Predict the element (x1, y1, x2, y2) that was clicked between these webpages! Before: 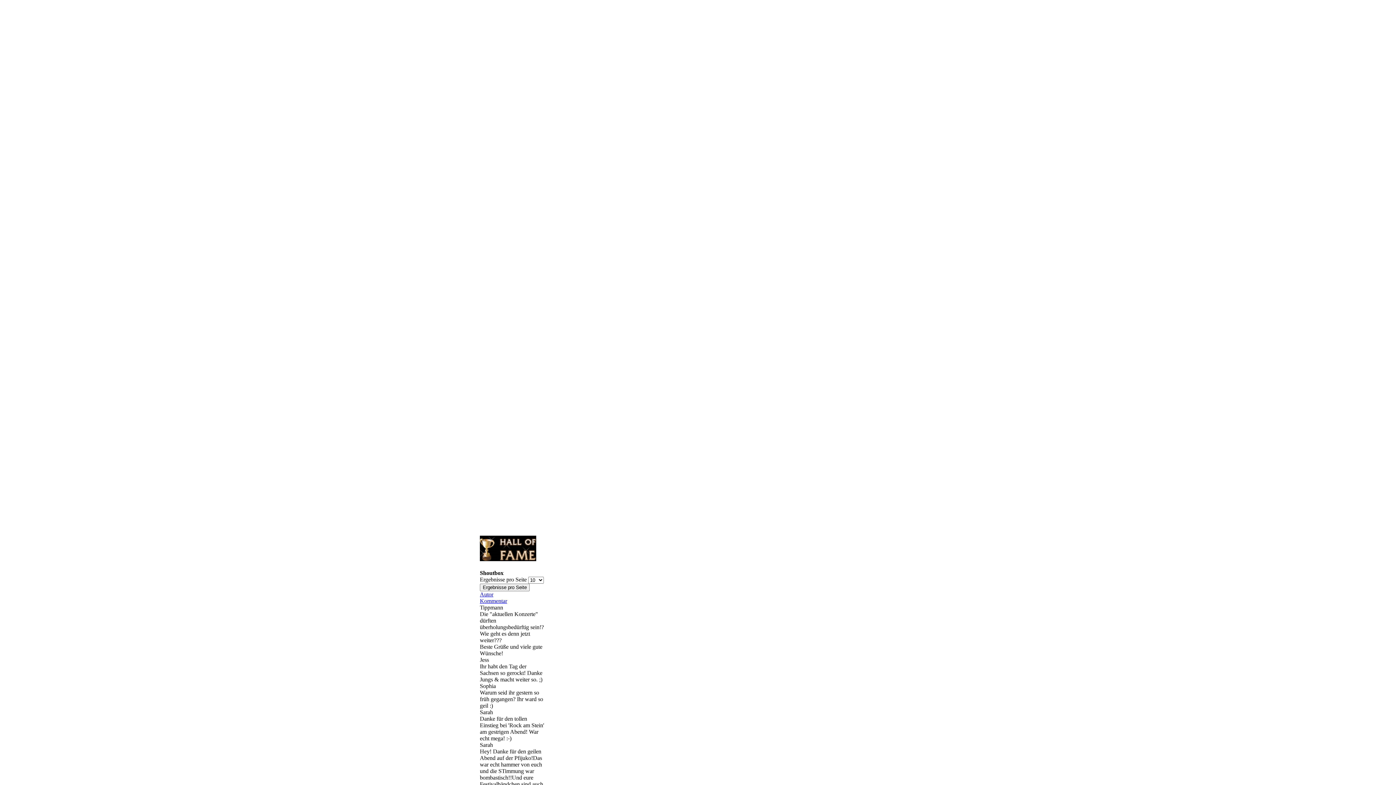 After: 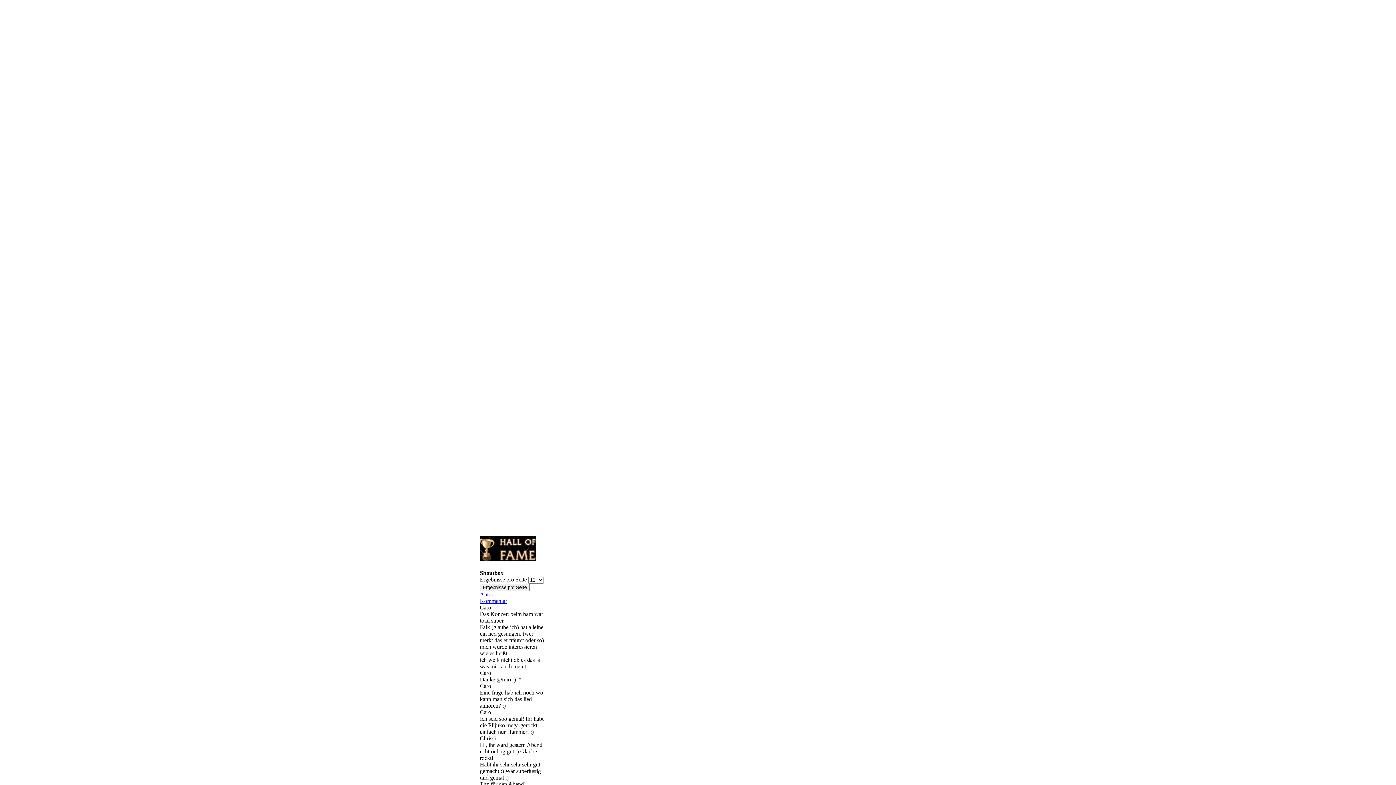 Action: bbox: (480, 591, 493, 597) label: Autor